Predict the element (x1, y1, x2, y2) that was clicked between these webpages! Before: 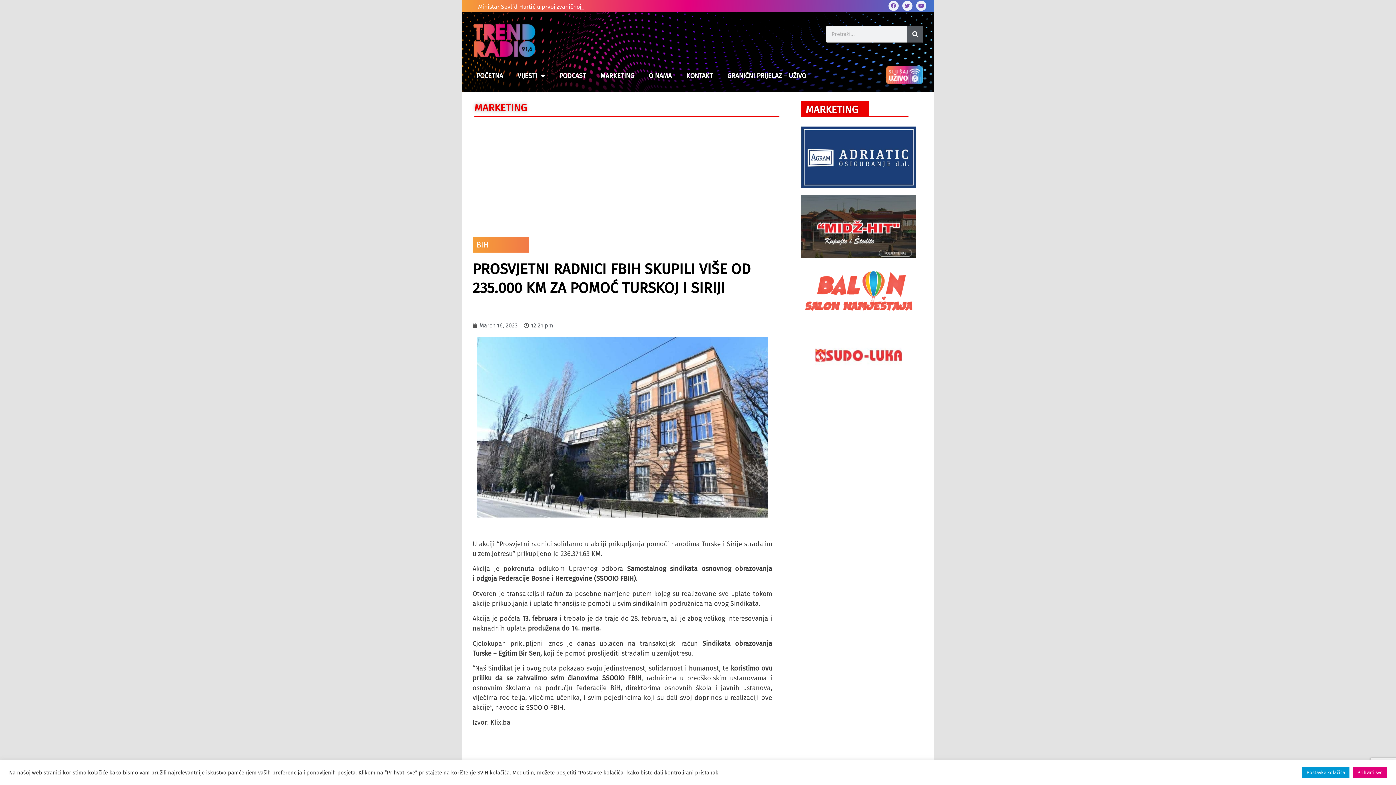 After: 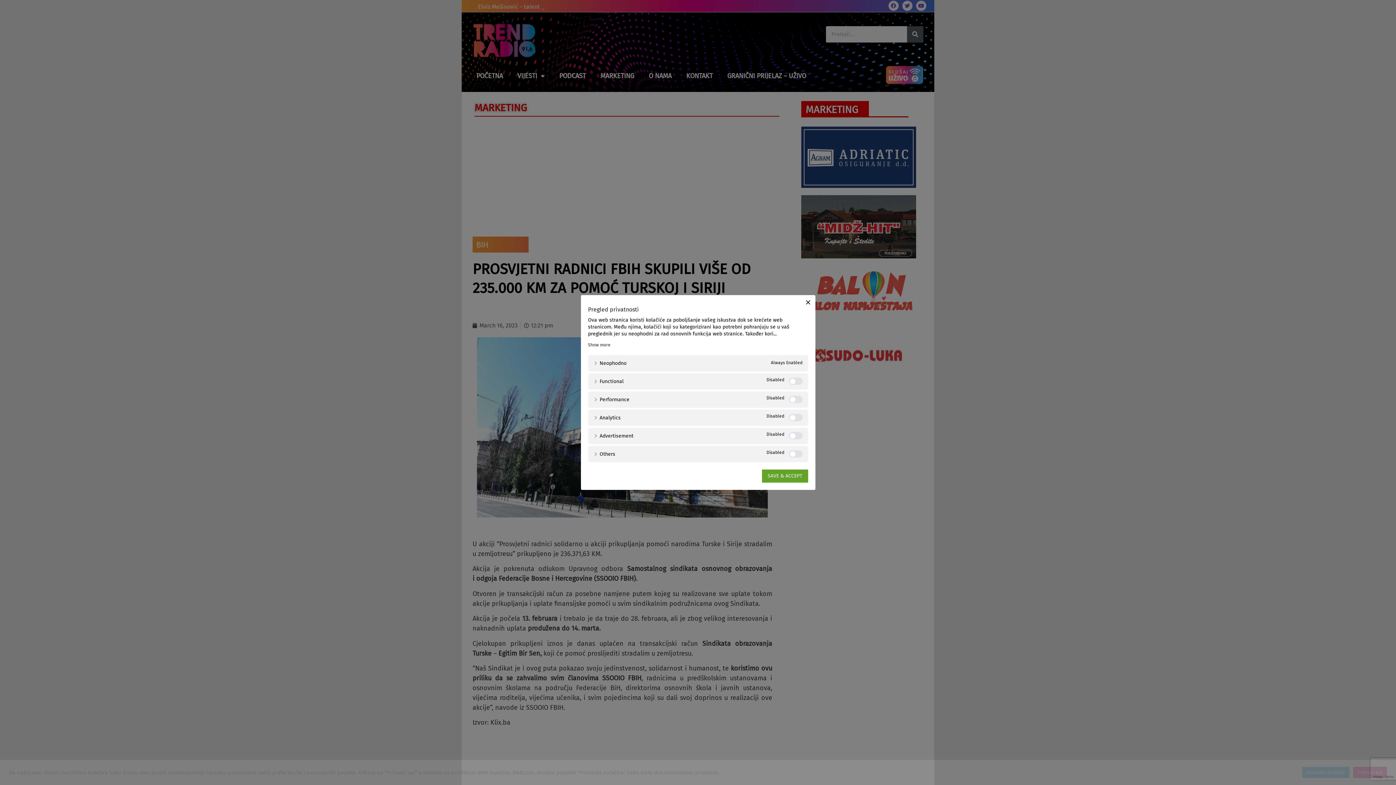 Action: bbox: (1302, 767, 1349, 778) label: Postavke kolačića